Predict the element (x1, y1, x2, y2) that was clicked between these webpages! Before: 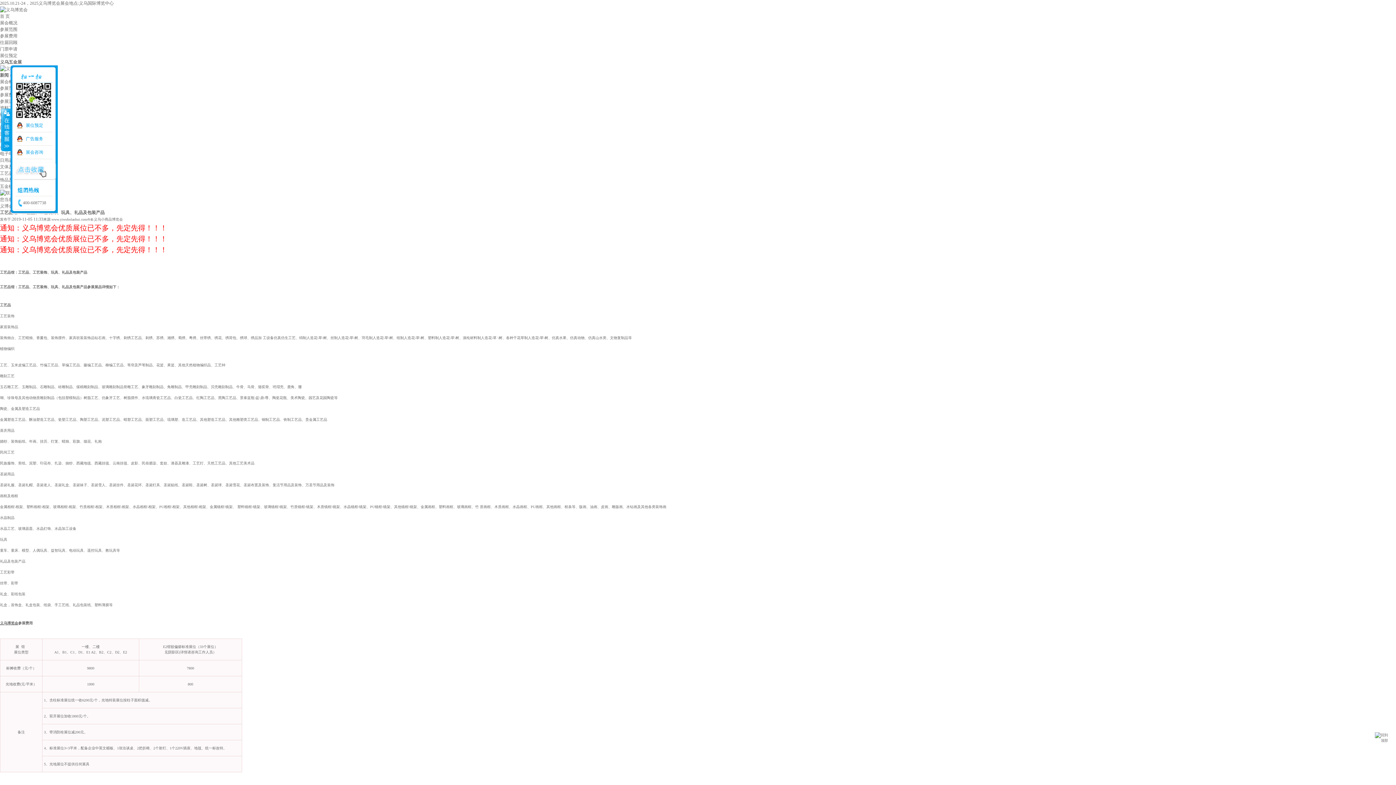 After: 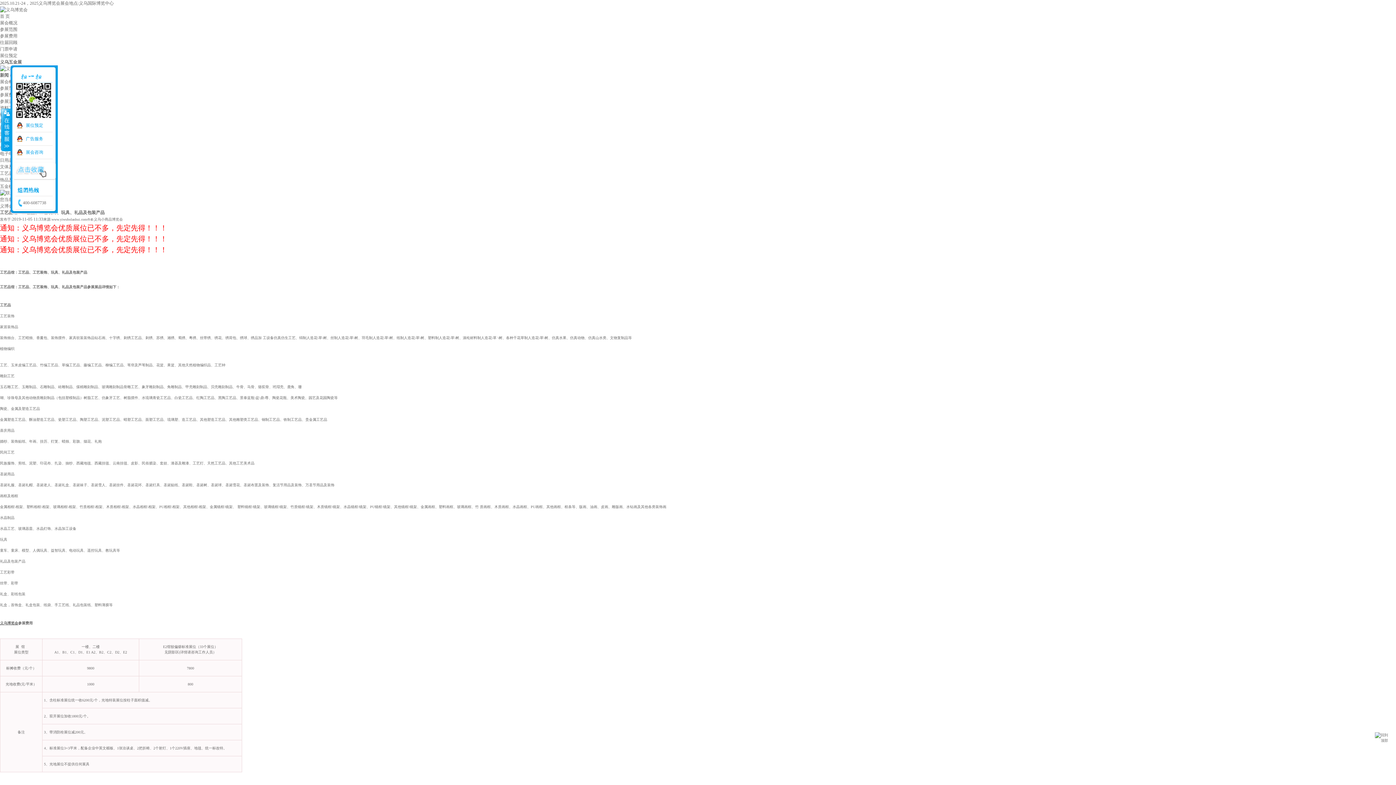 Action: bbox: (0, 621, 18, 625) label: 义乌博览会